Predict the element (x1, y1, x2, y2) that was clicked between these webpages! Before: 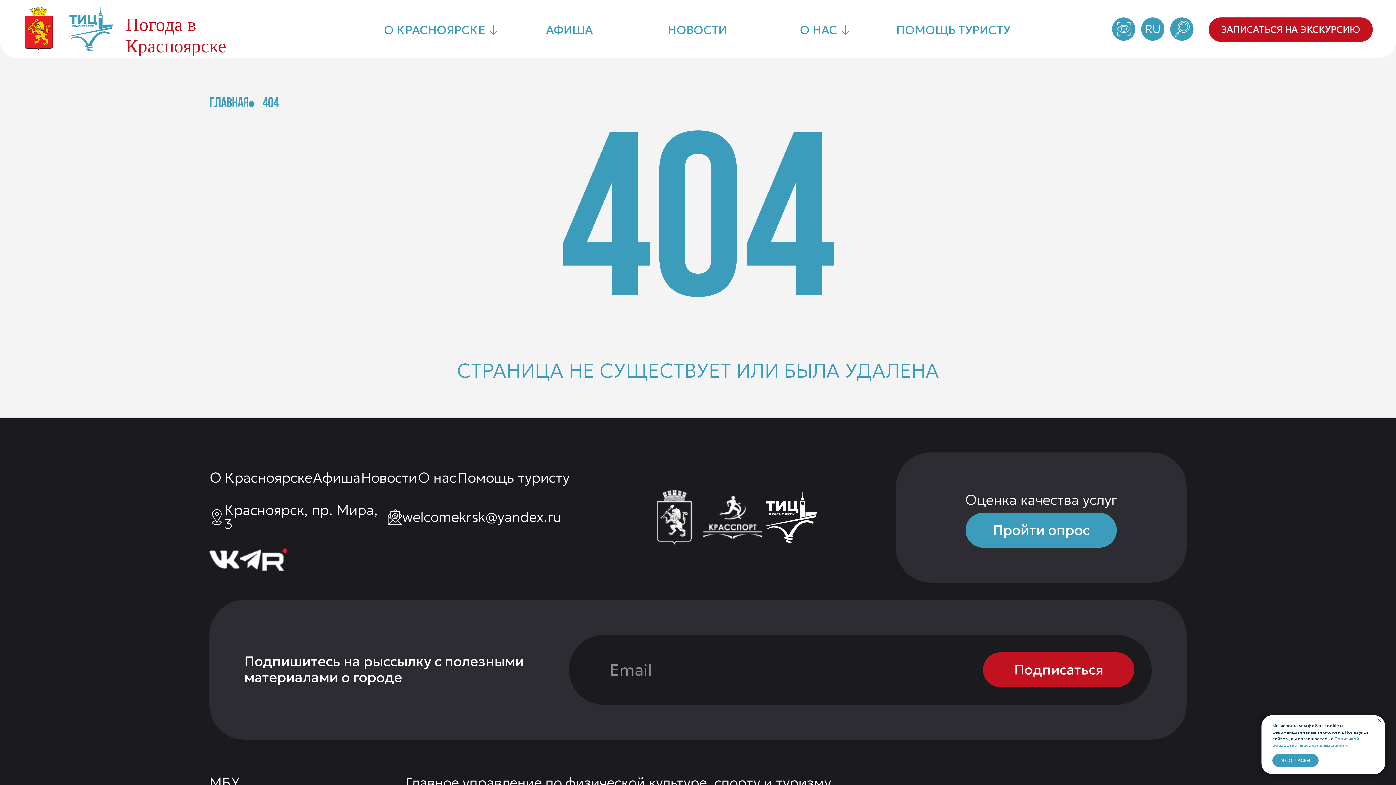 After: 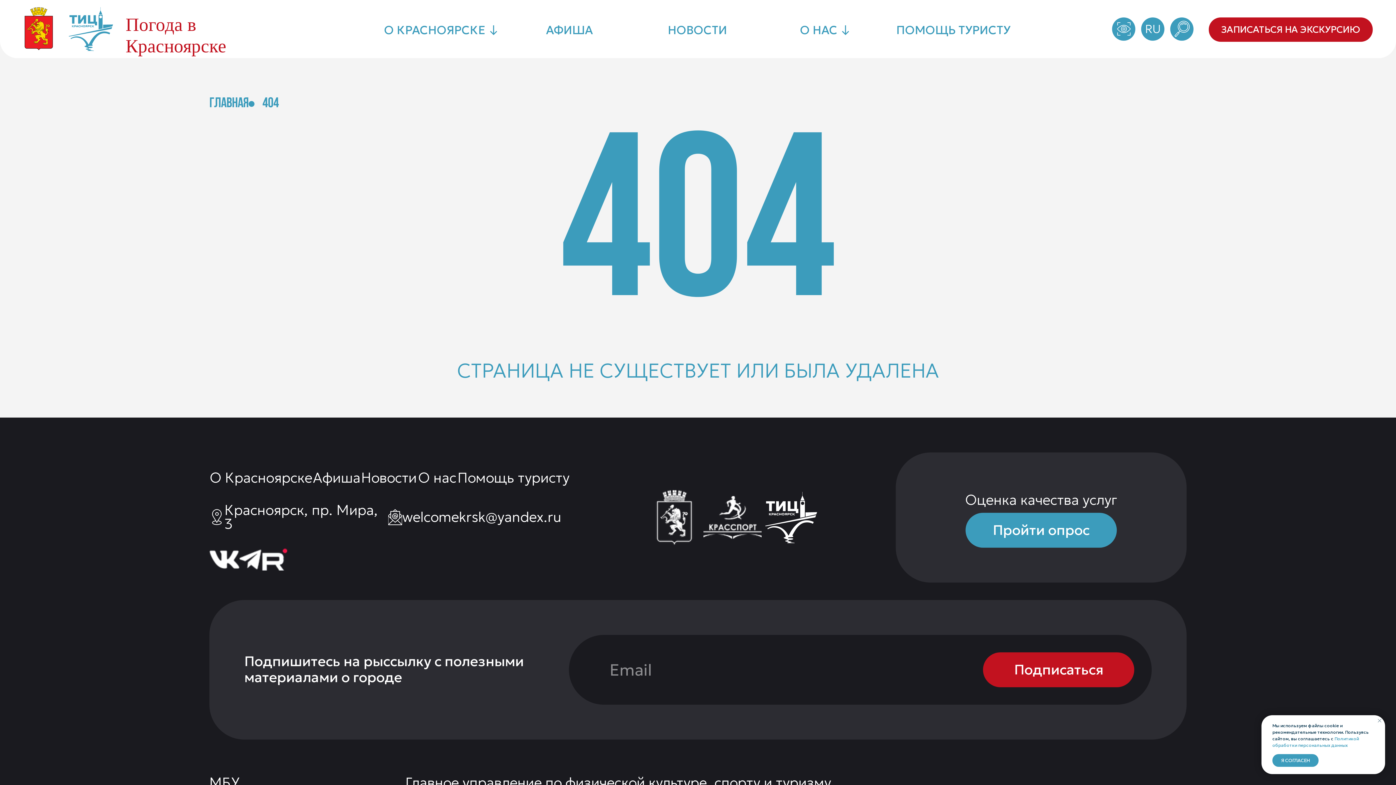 Action: label: Закрыть уведомление bbox: (1376, 717, 1383, 724)